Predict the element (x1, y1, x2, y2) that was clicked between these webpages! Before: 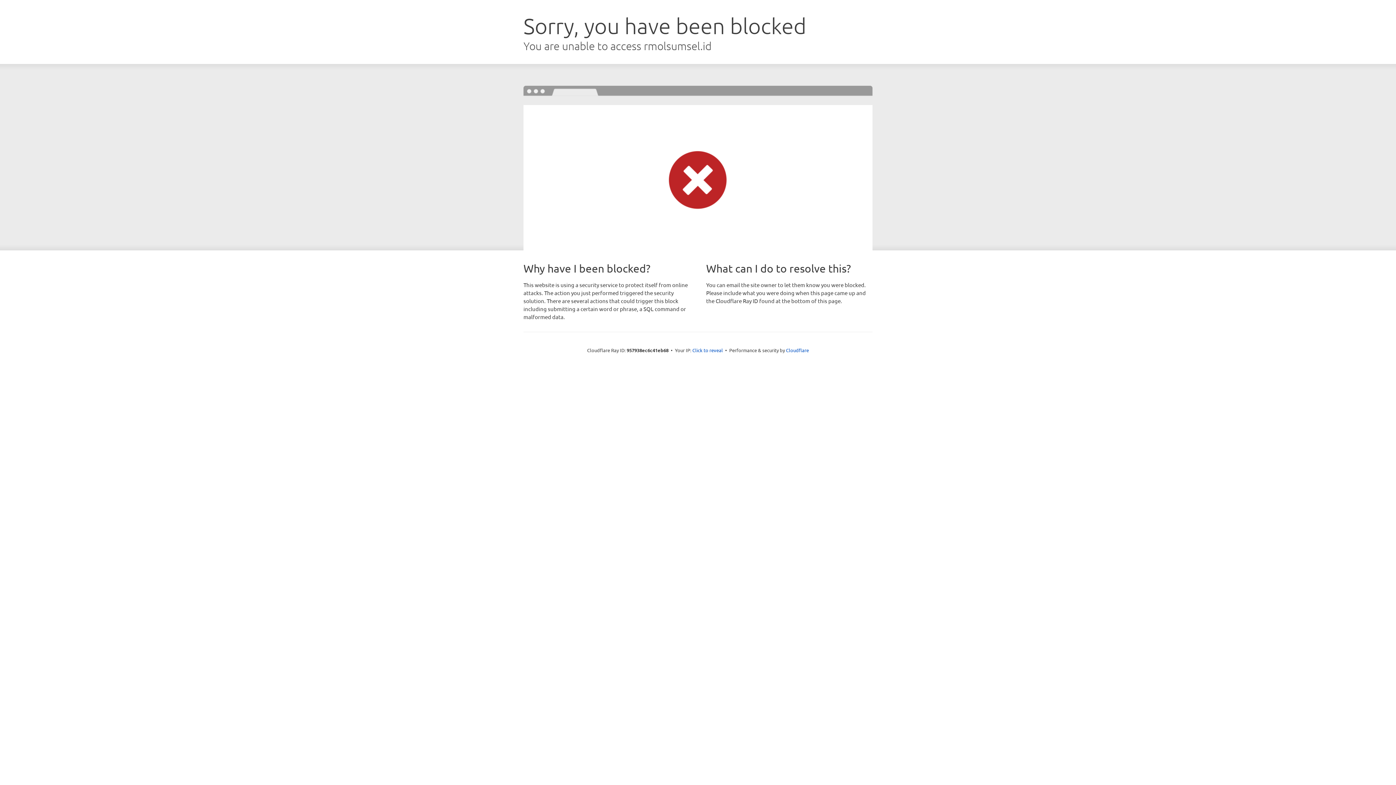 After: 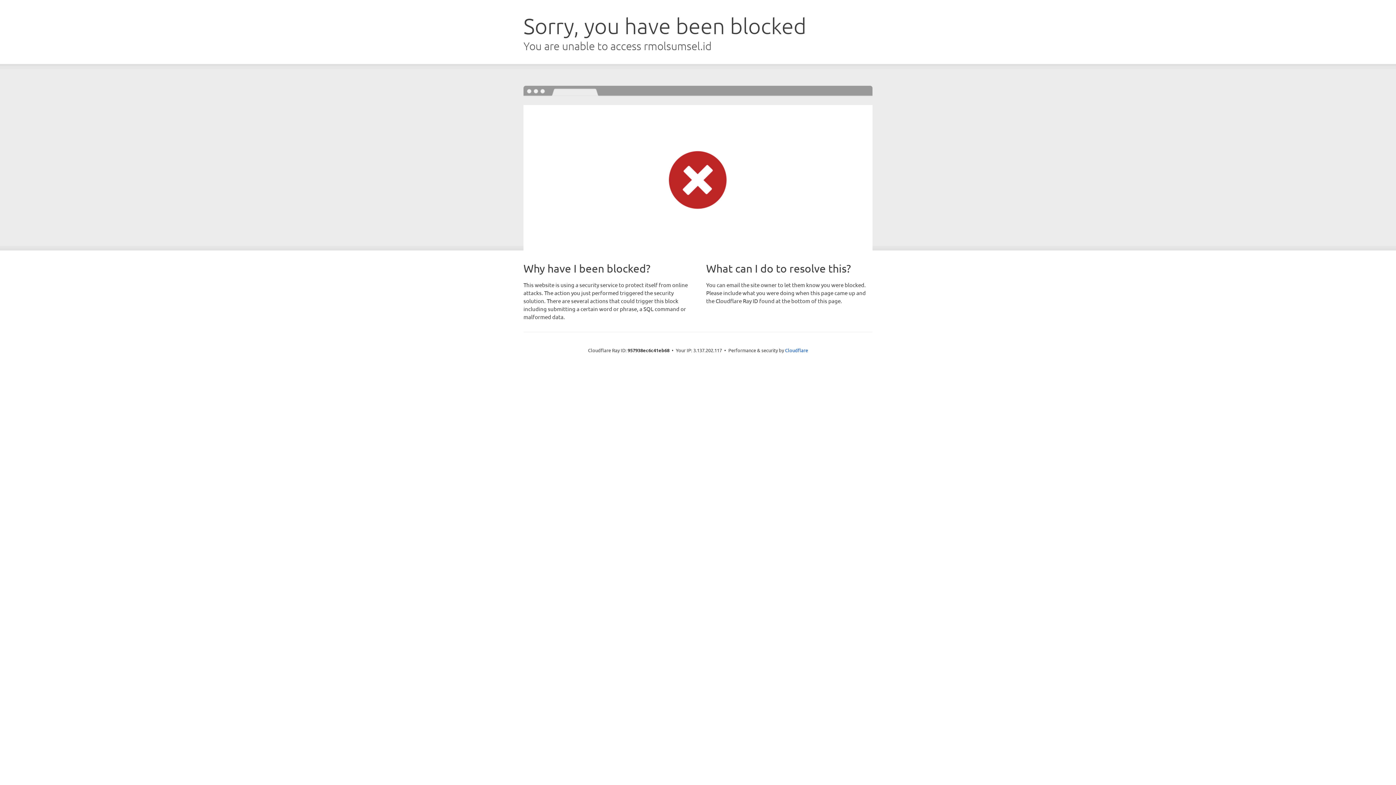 Action: label: Click to reveal bbox: (692, 346, 723, 353)